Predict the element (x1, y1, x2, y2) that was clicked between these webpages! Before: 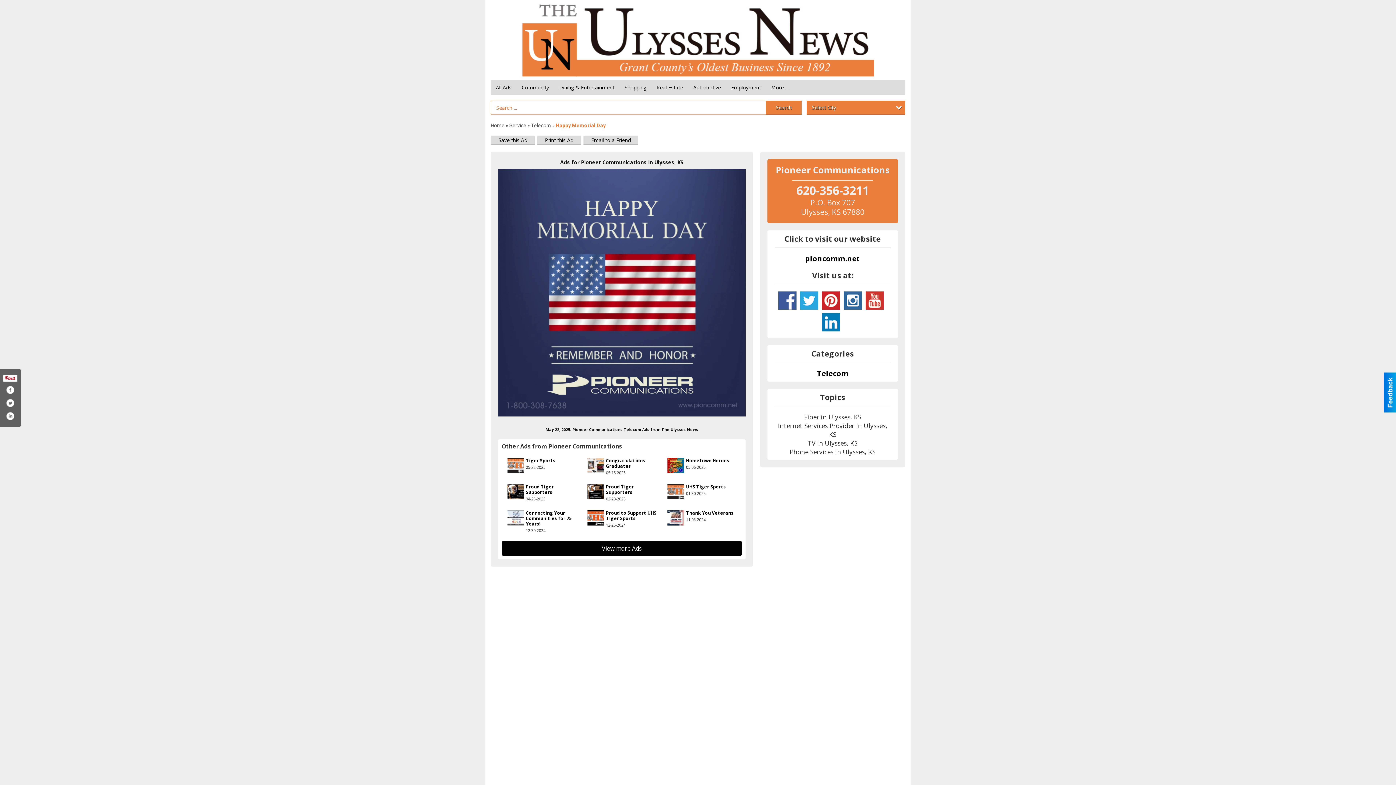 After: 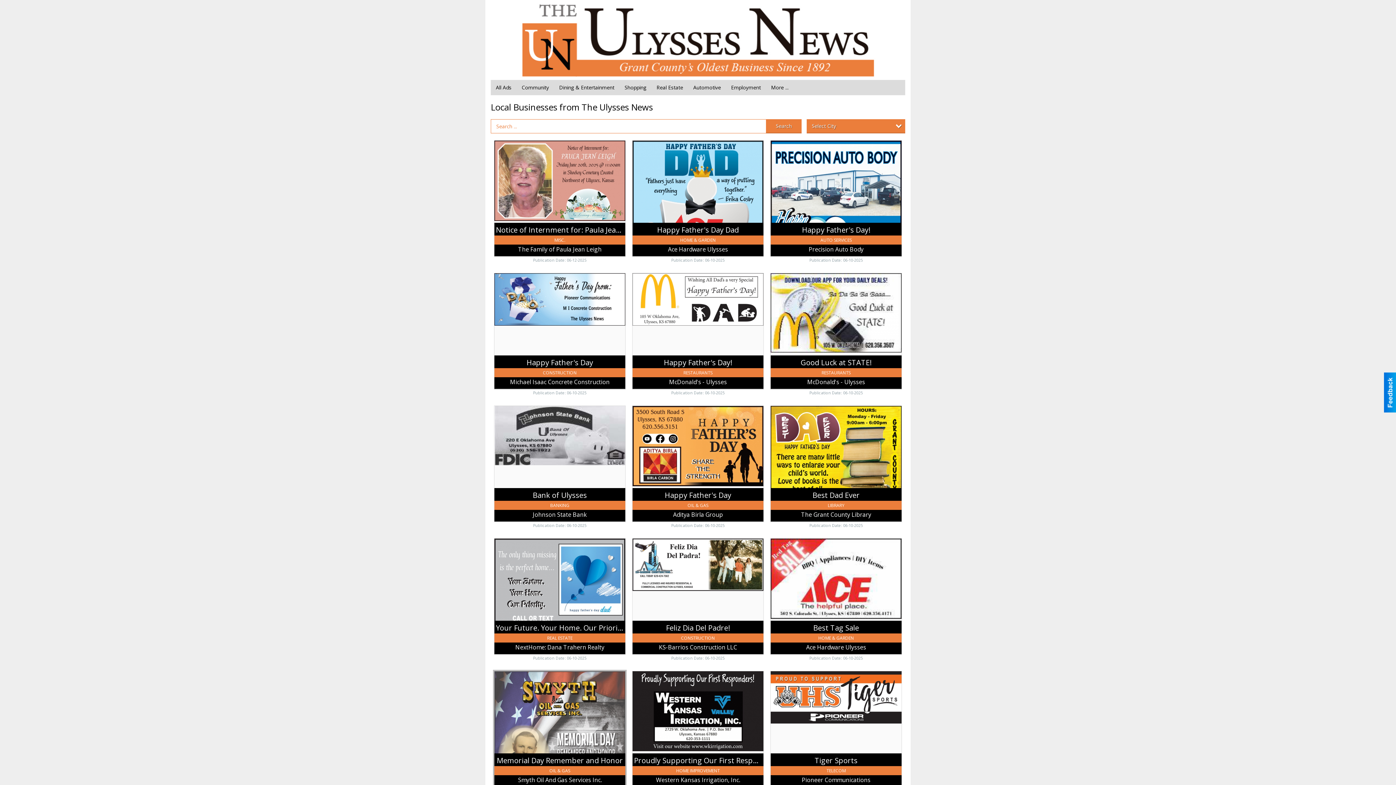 Action: label: All Ads bbox: (490, 80, 516, 95)